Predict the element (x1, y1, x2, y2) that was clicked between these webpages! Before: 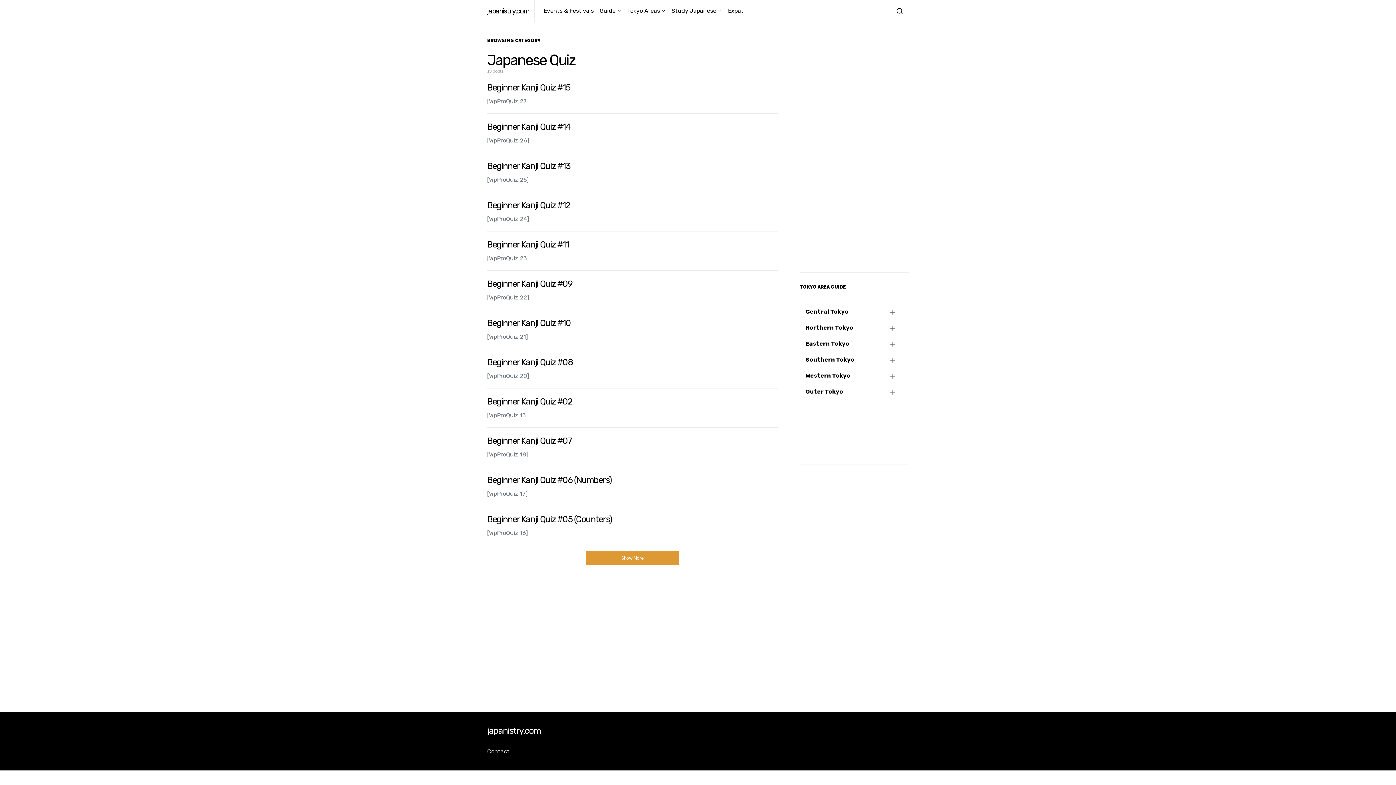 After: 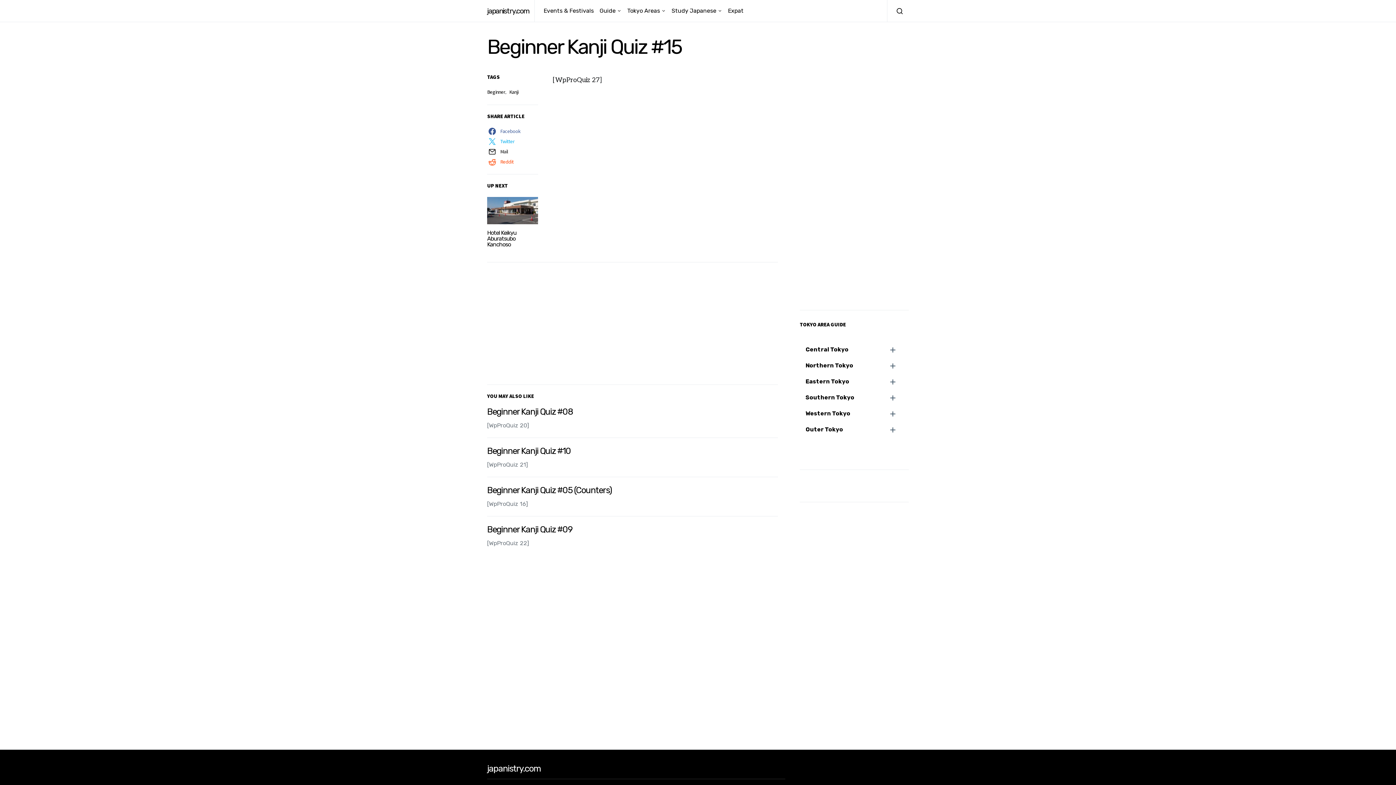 Action: bbox: (480, 83, 785, 104)